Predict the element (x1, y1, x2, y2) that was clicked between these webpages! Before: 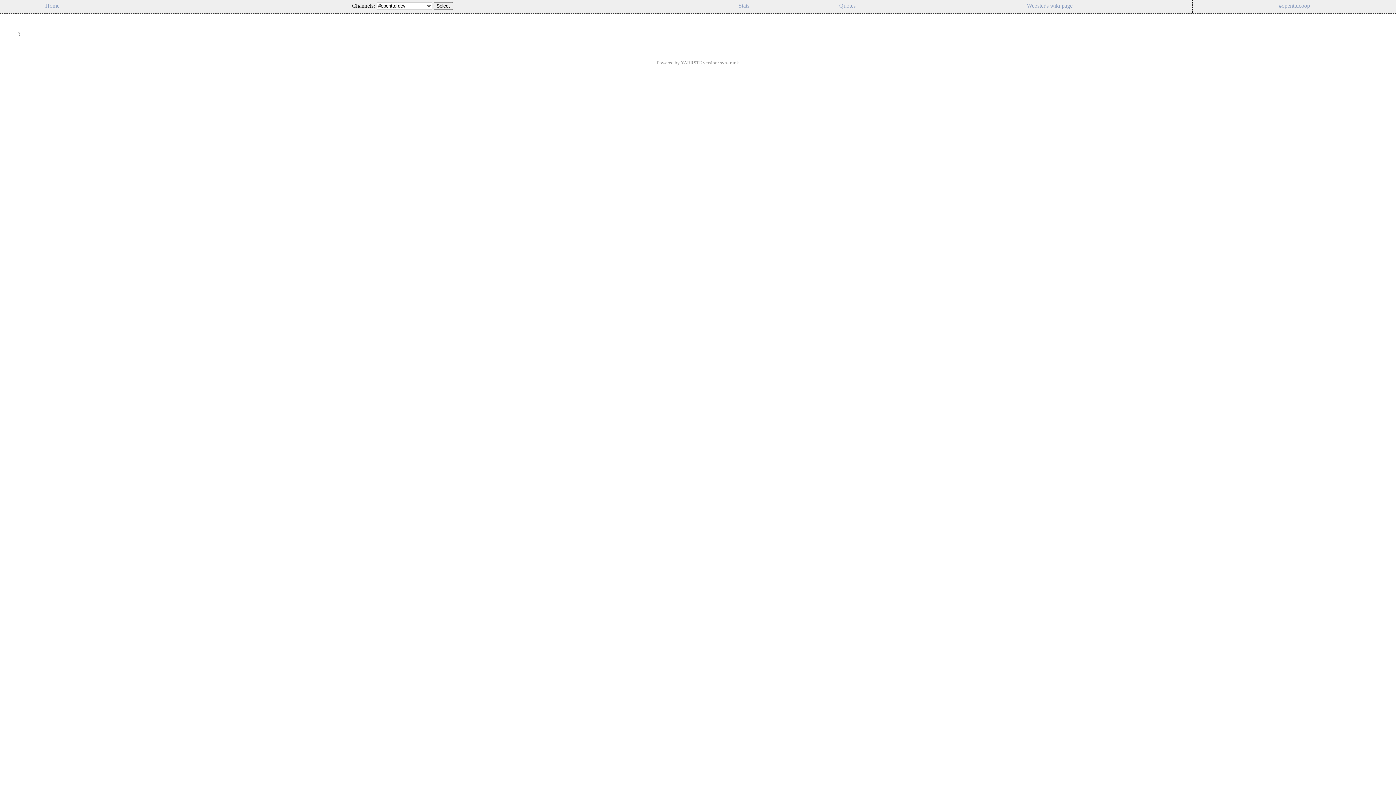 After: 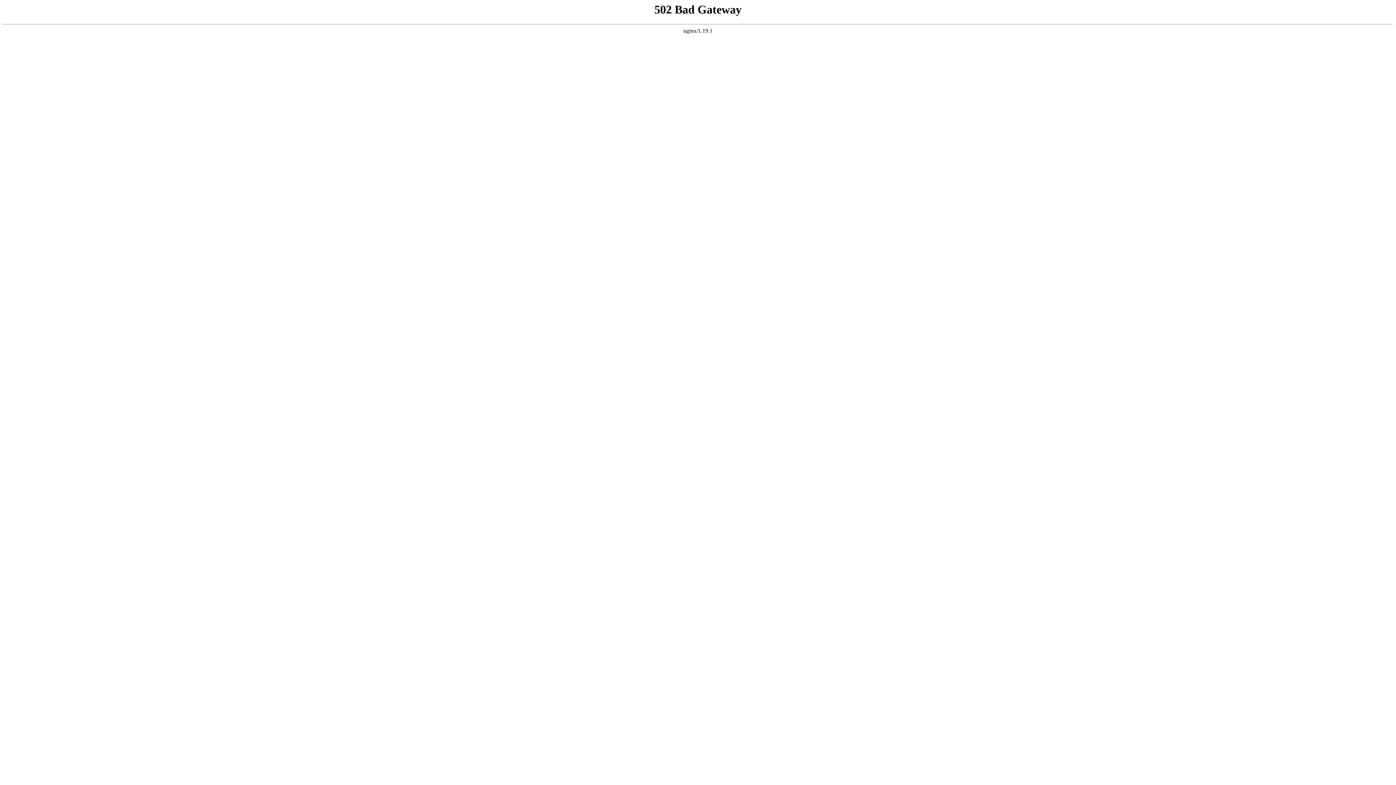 Action: bbox: (1027, 2, 1072, 8) label: Webster's wiki page